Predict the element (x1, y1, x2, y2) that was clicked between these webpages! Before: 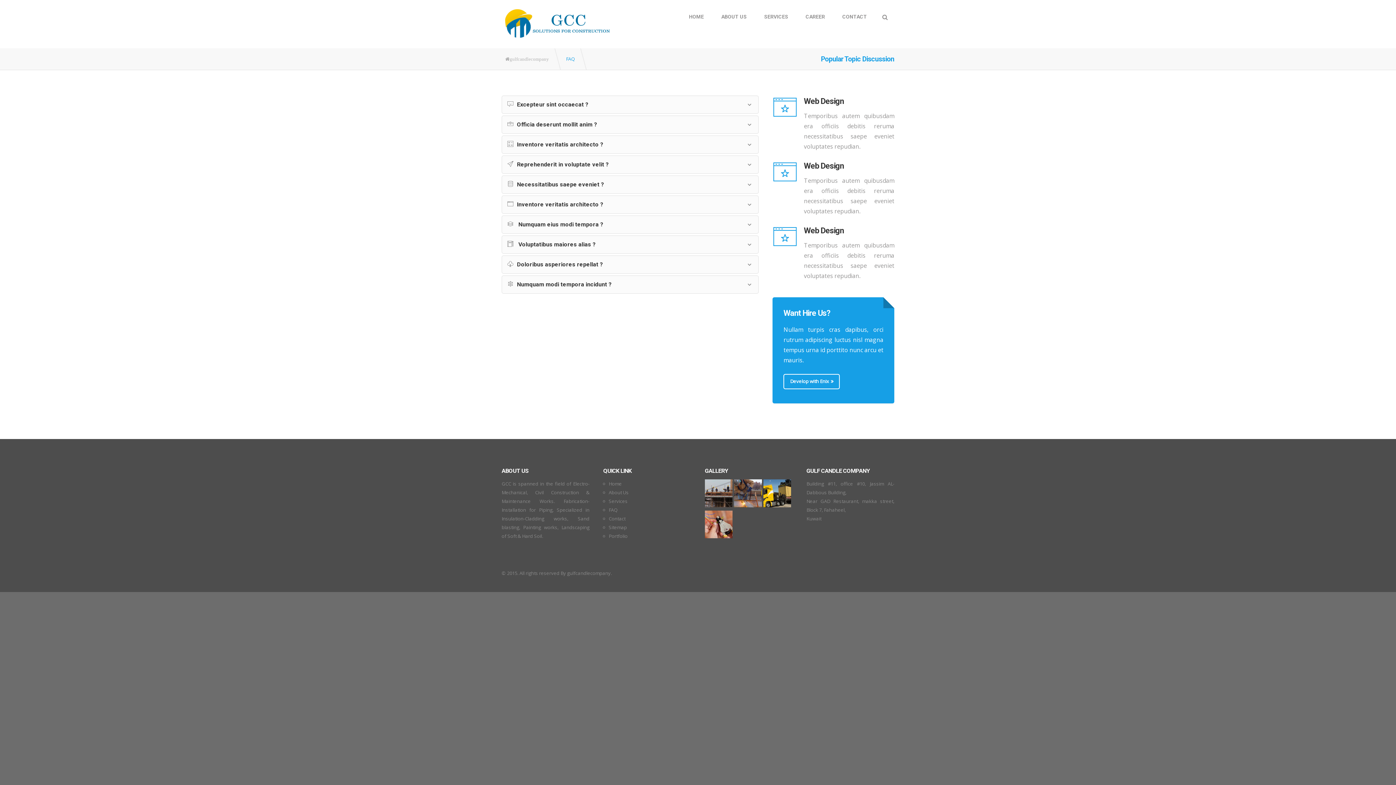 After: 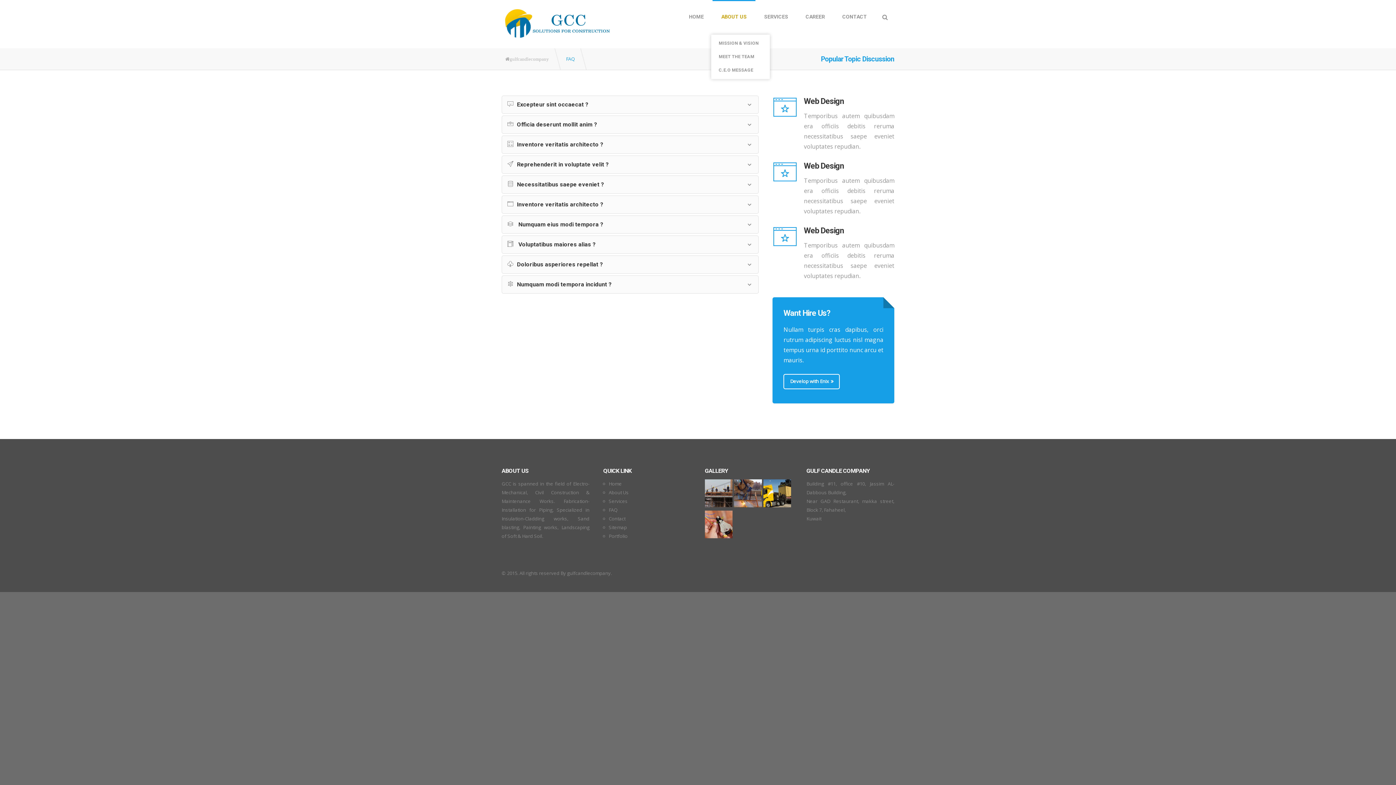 Action: label: ABOUT US bbox: (712, 0, 755, 34)